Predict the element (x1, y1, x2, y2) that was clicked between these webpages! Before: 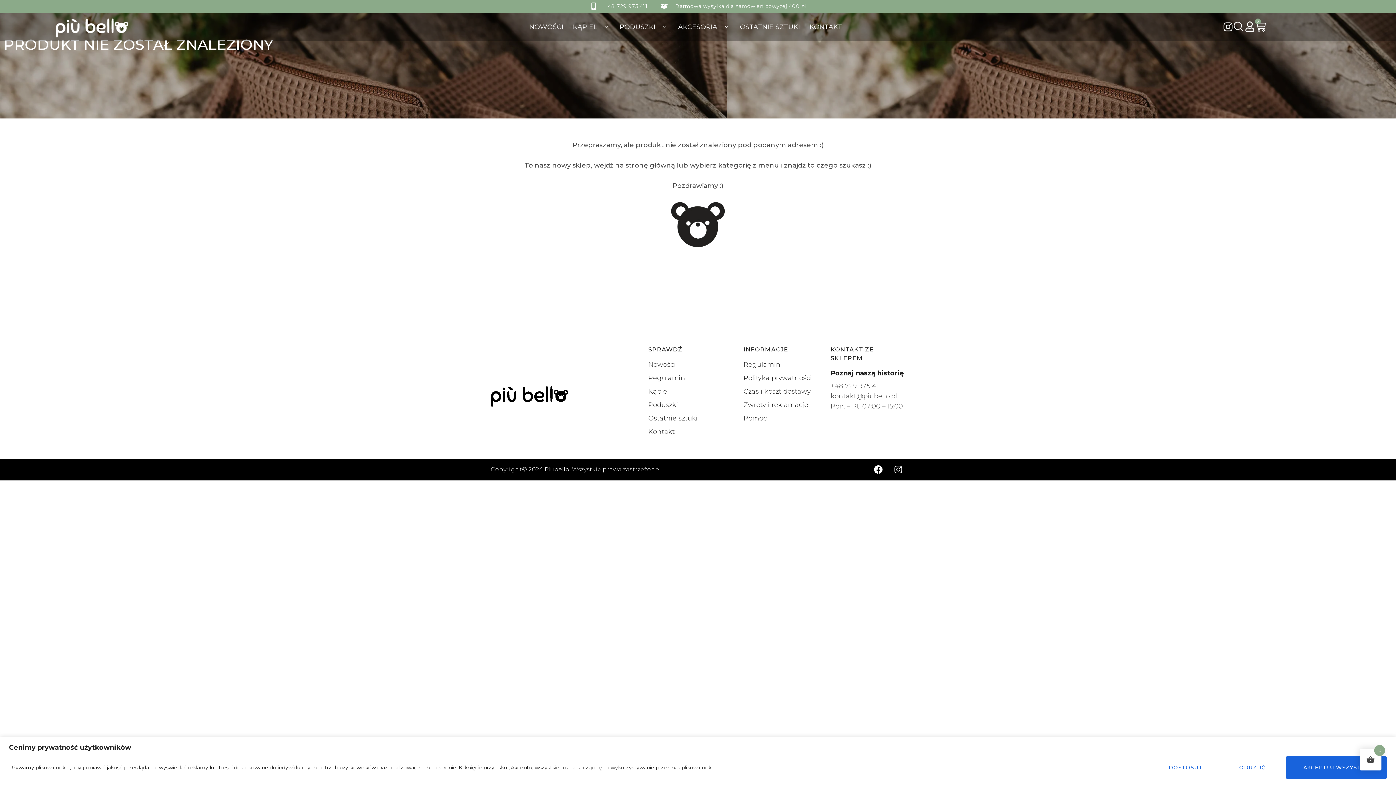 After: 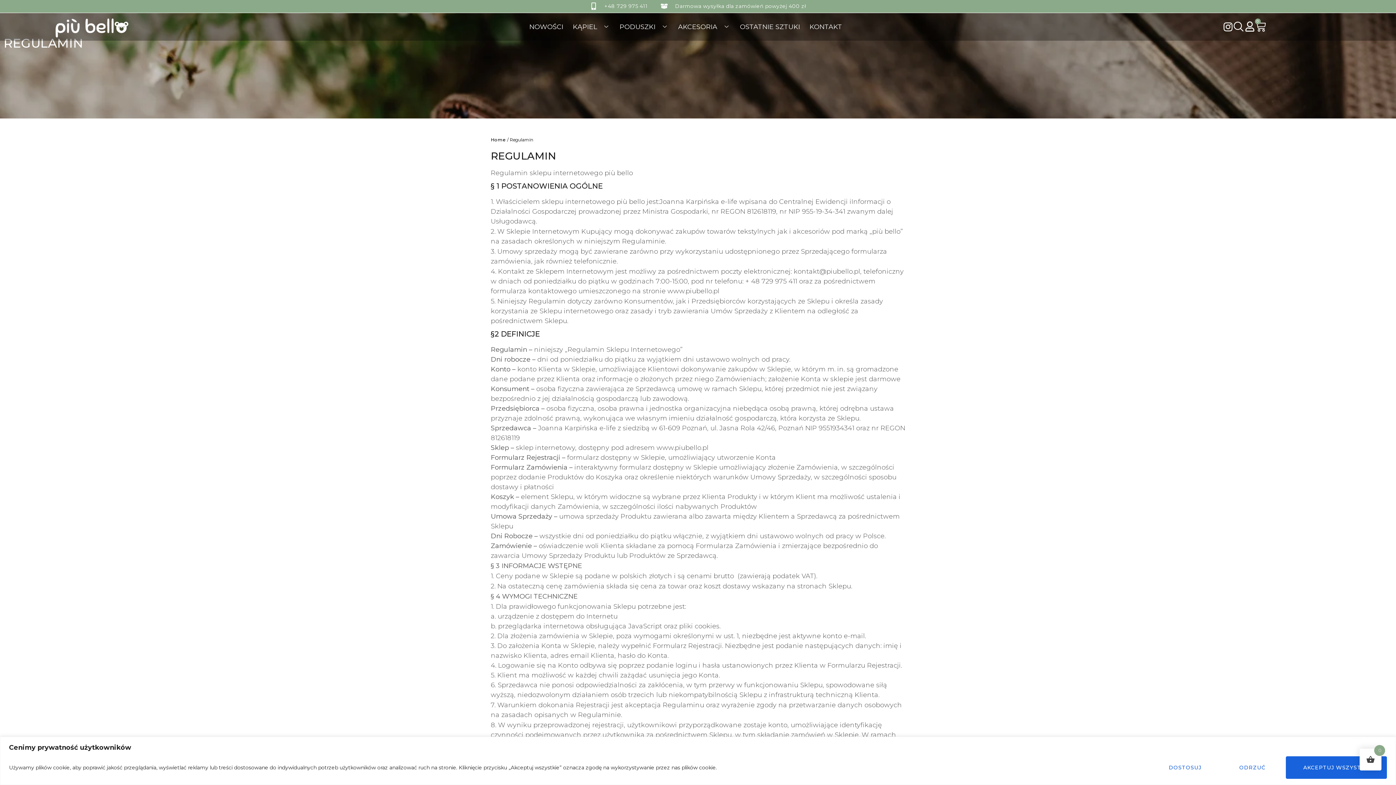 Action: label: Czas i koszt dostawy bbox: (743, 386, 819, 396)